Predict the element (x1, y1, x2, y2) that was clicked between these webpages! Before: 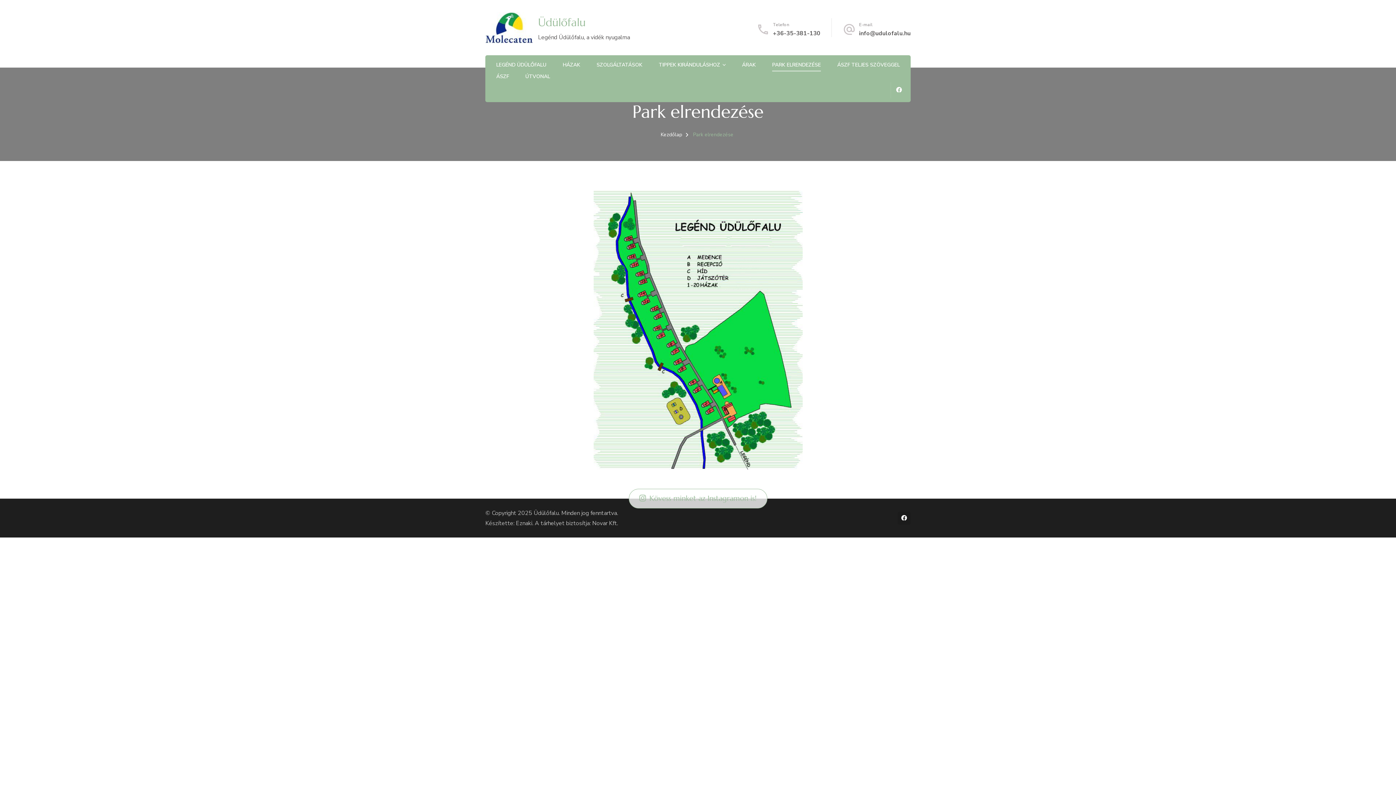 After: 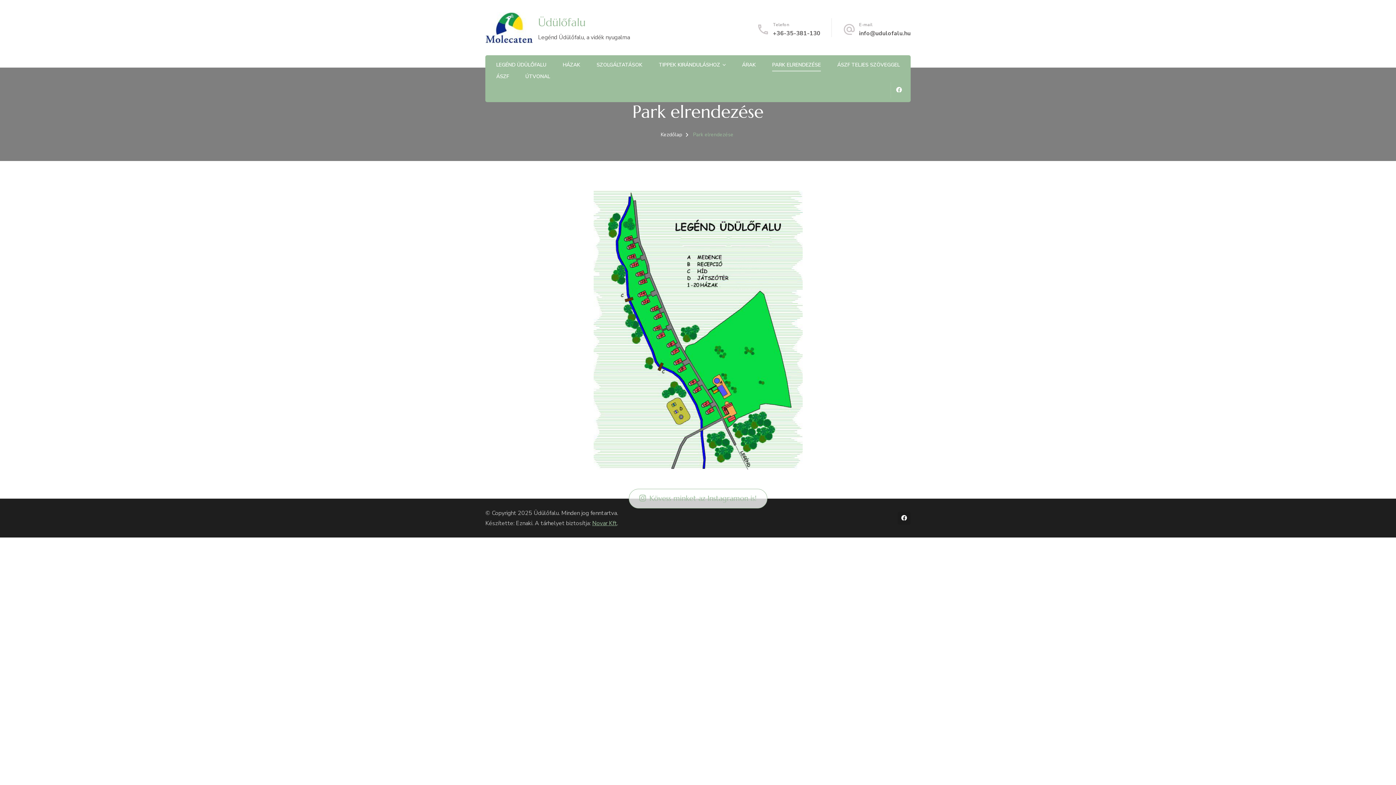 Action: label: Novar Kft bbox: (592, 519, 617, 527)